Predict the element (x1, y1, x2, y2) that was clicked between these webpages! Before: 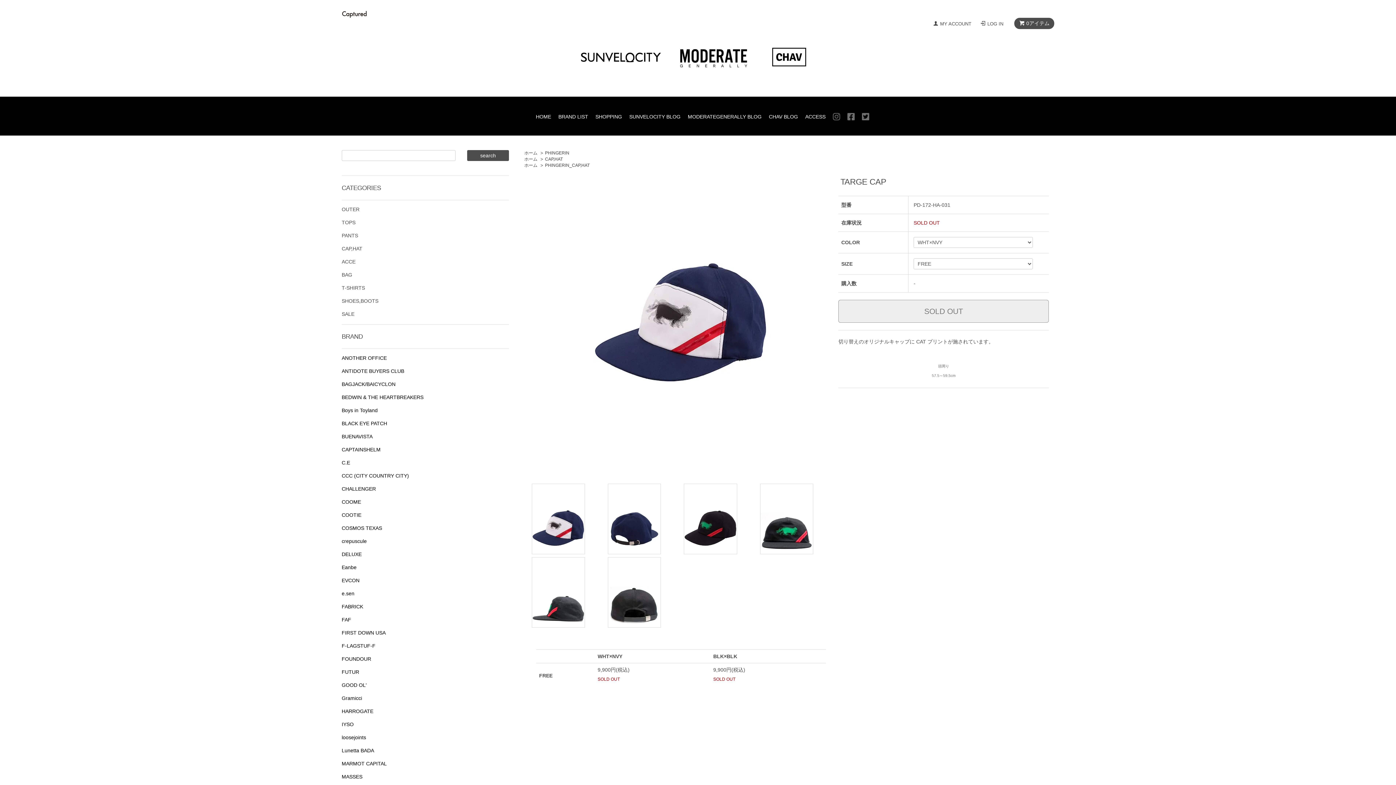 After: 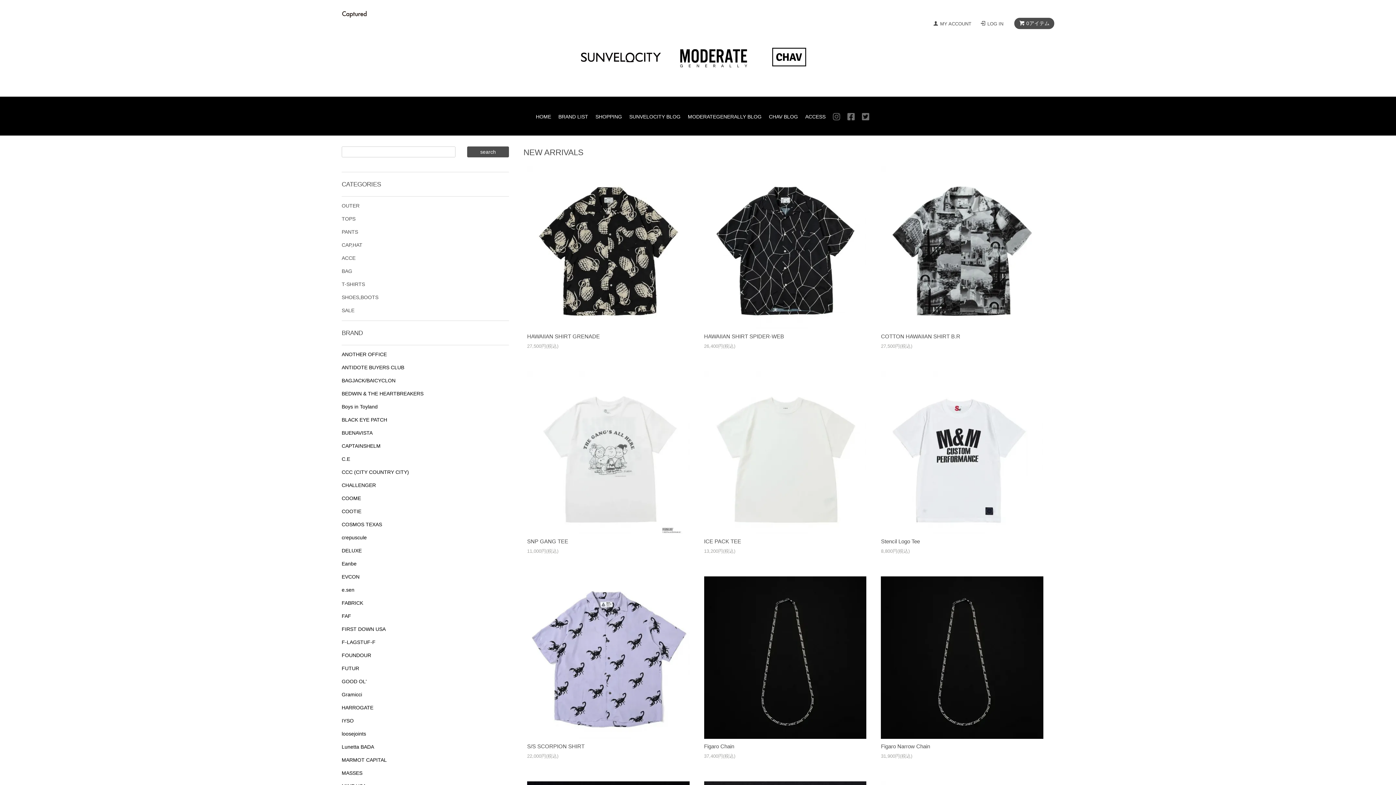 Action: bbox: (524, 162, 537, 167) label: ホーム